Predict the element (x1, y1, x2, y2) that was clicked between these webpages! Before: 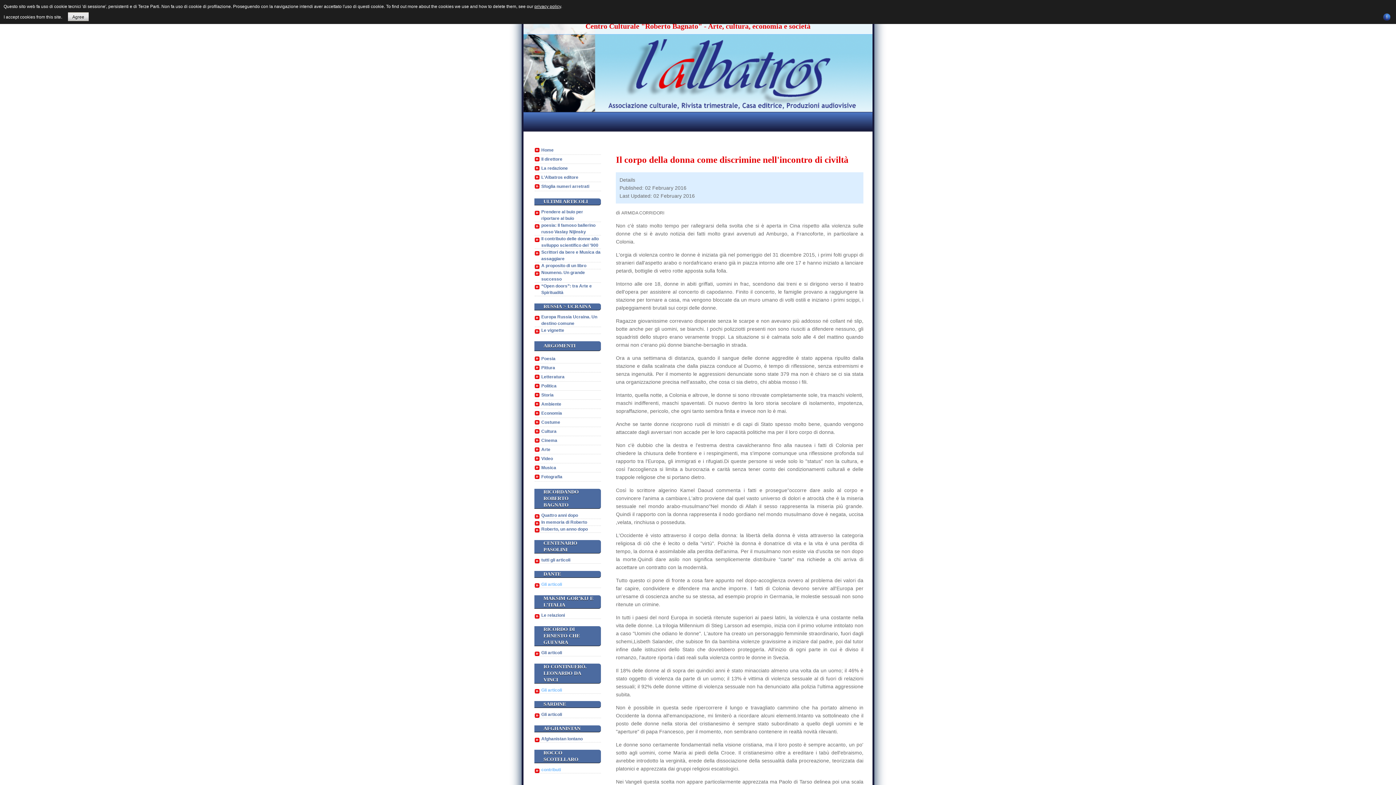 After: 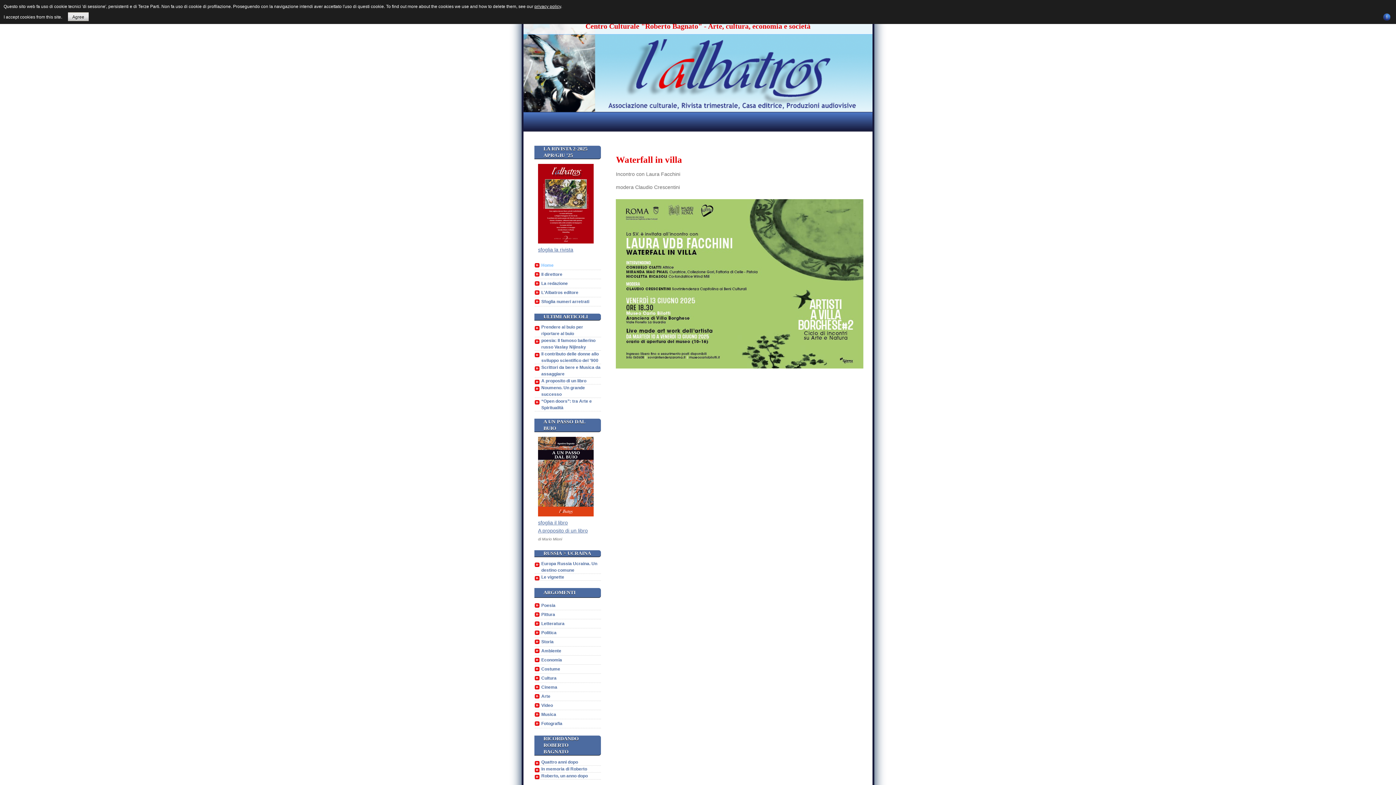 Action: label: Centro Culturale "Roberto Bagnato" - Arte, cultura, economia e società bbox: (585, 22, 810, 30)